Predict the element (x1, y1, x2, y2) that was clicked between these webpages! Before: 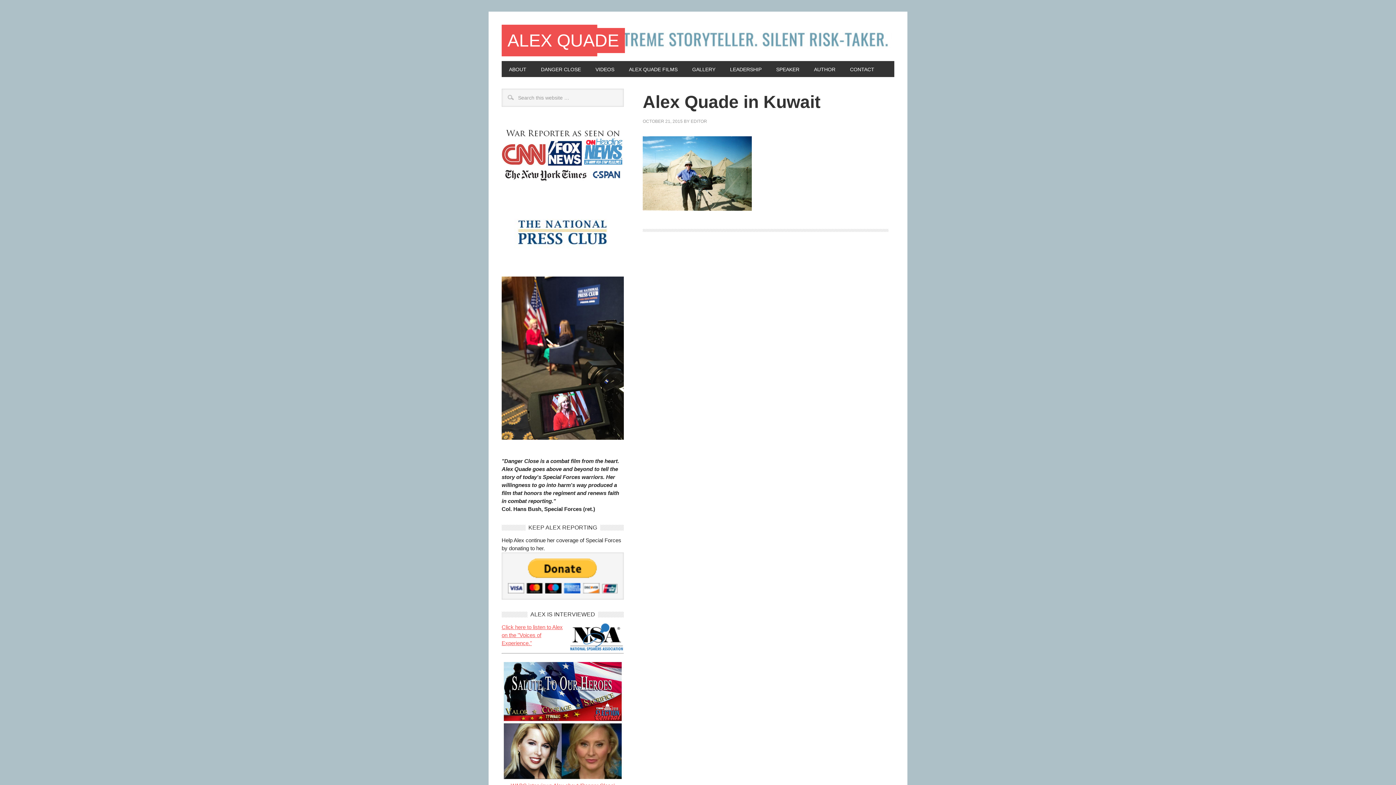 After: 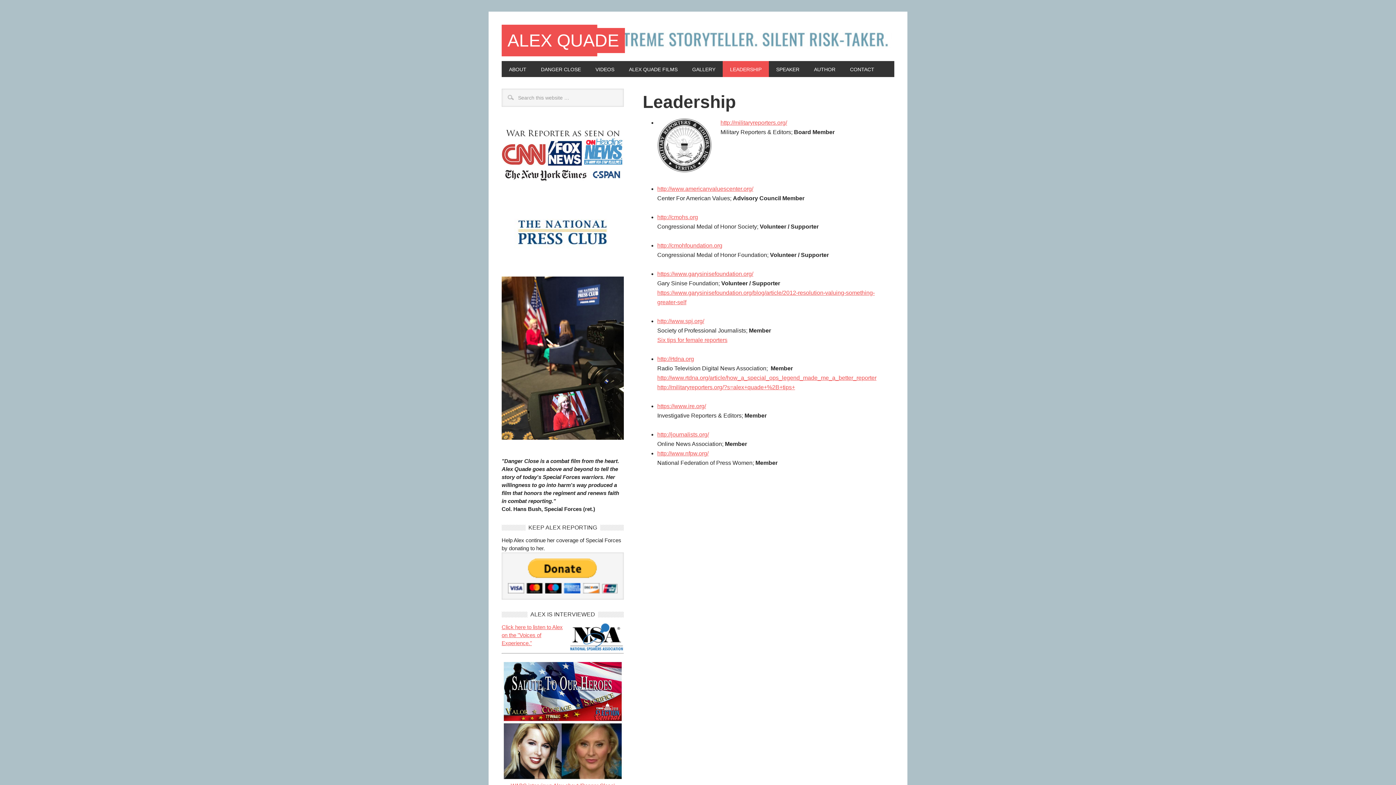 Action: bbox: (722, 61, 769, 77) label: LEADERSHIP